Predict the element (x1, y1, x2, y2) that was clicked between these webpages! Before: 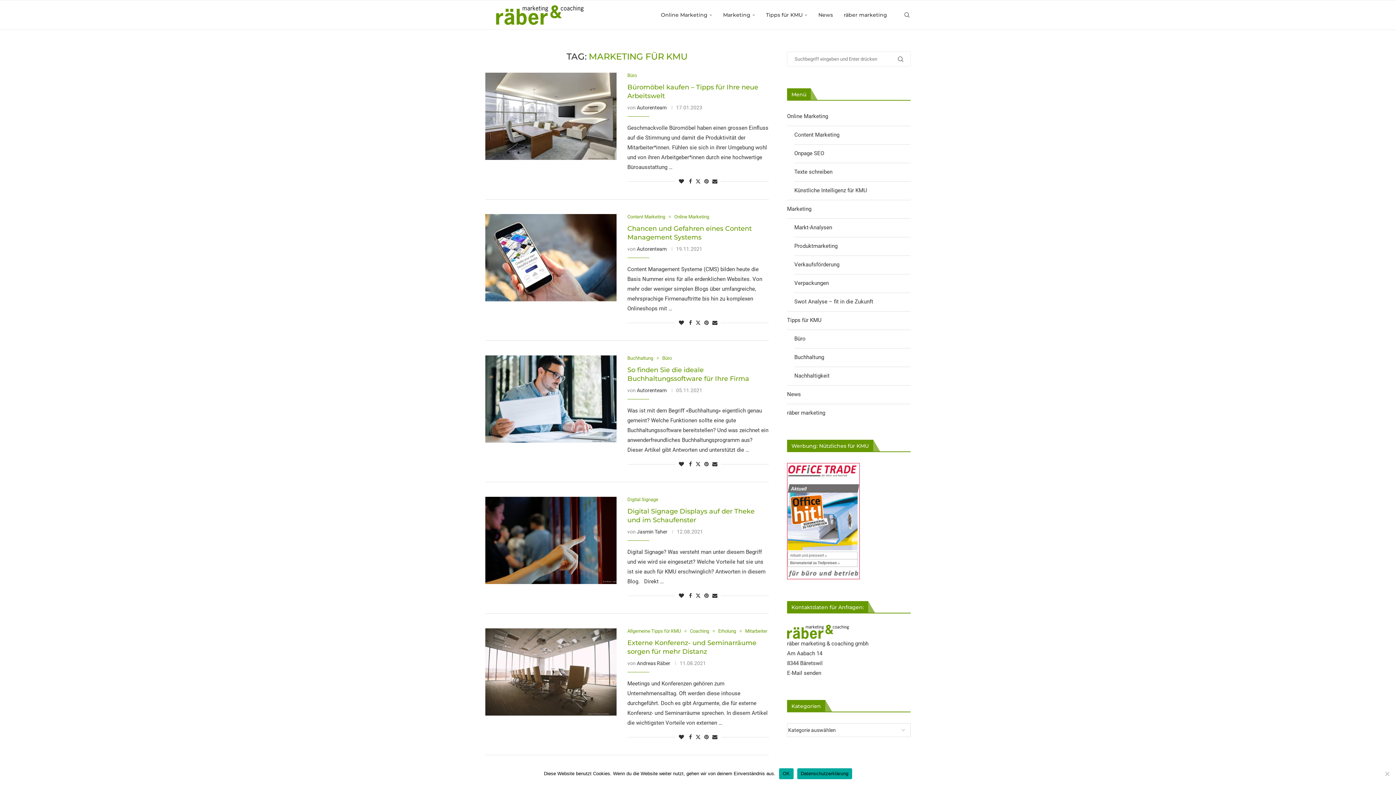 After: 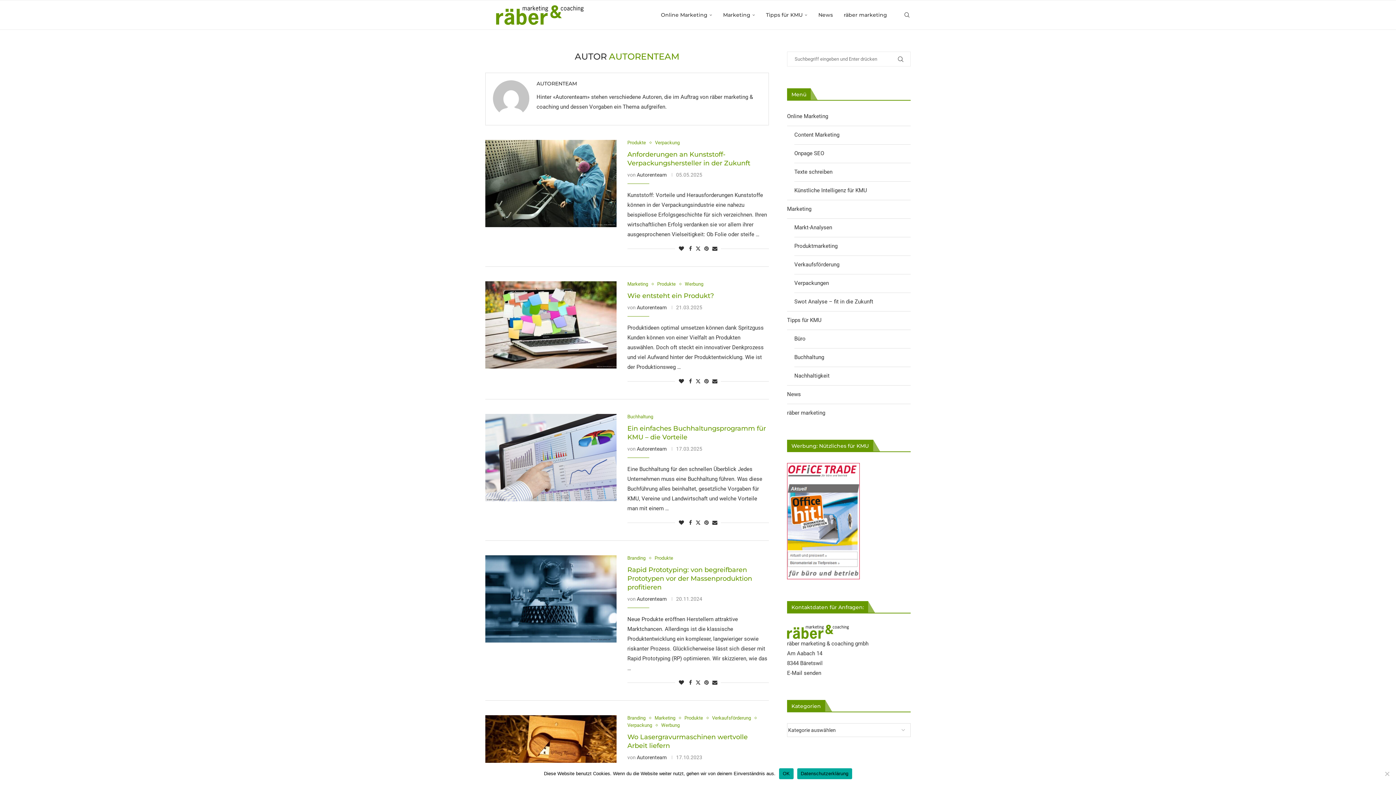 Action: label: Autorenteam bbox: (636, 387, 666, 393)